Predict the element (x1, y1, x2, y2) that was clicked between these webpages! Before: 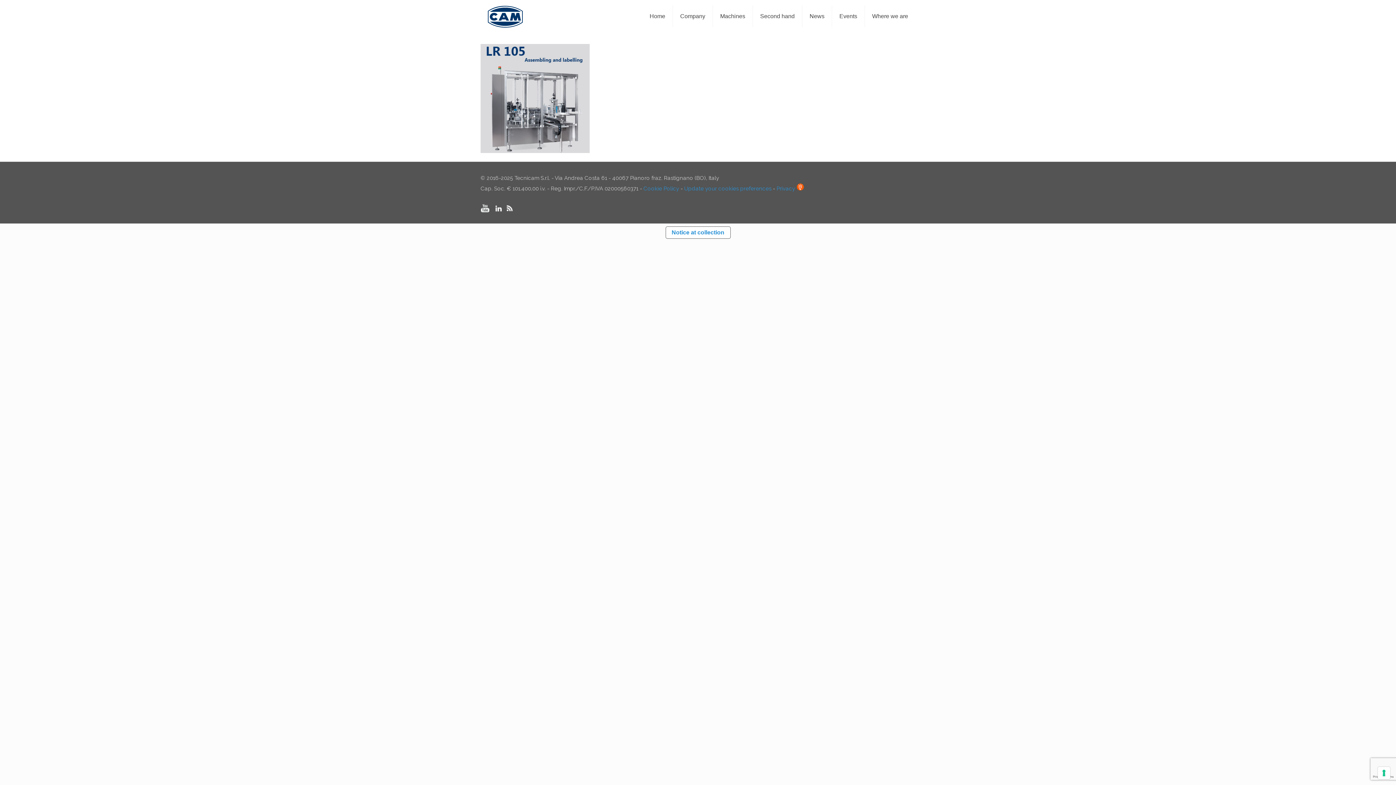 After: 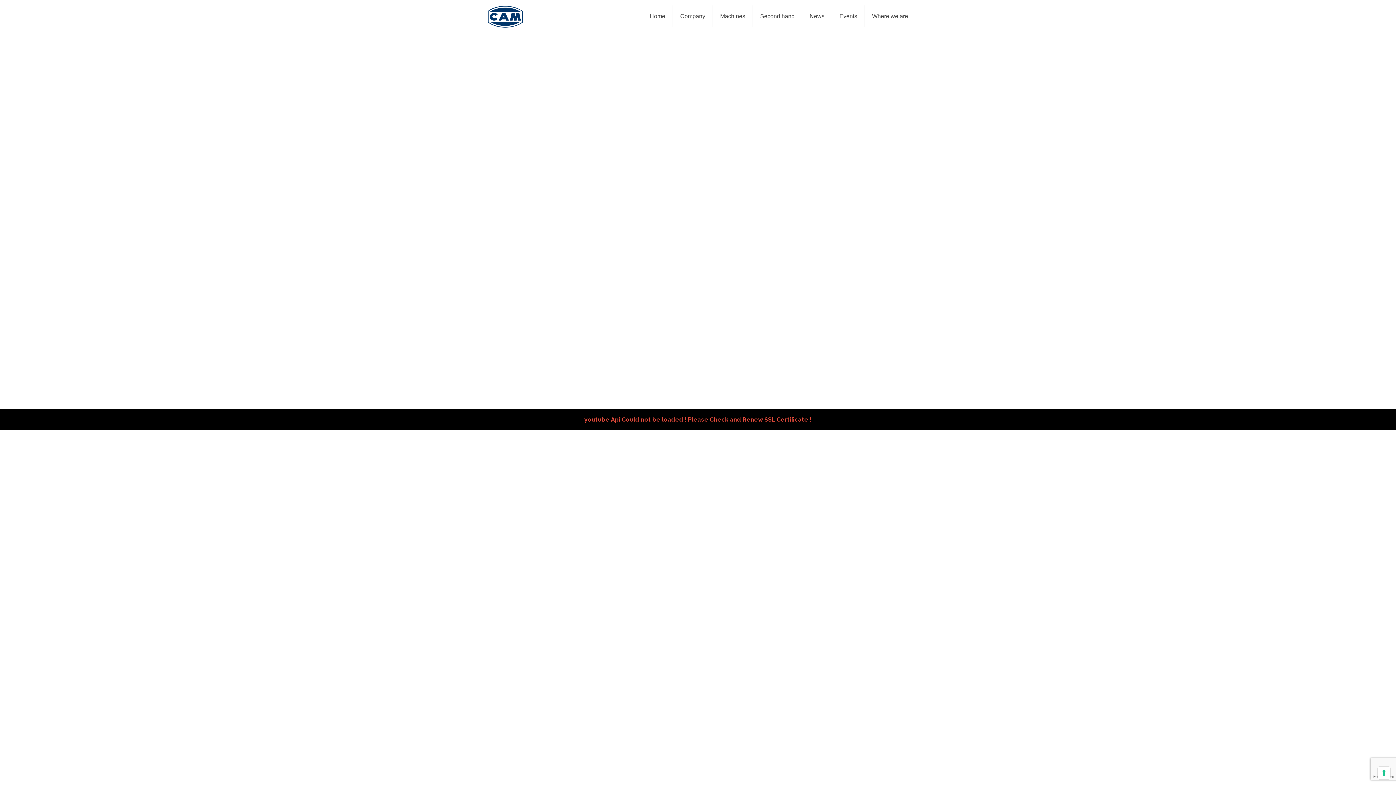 Action: bbox: (488, 0, 523, 32)